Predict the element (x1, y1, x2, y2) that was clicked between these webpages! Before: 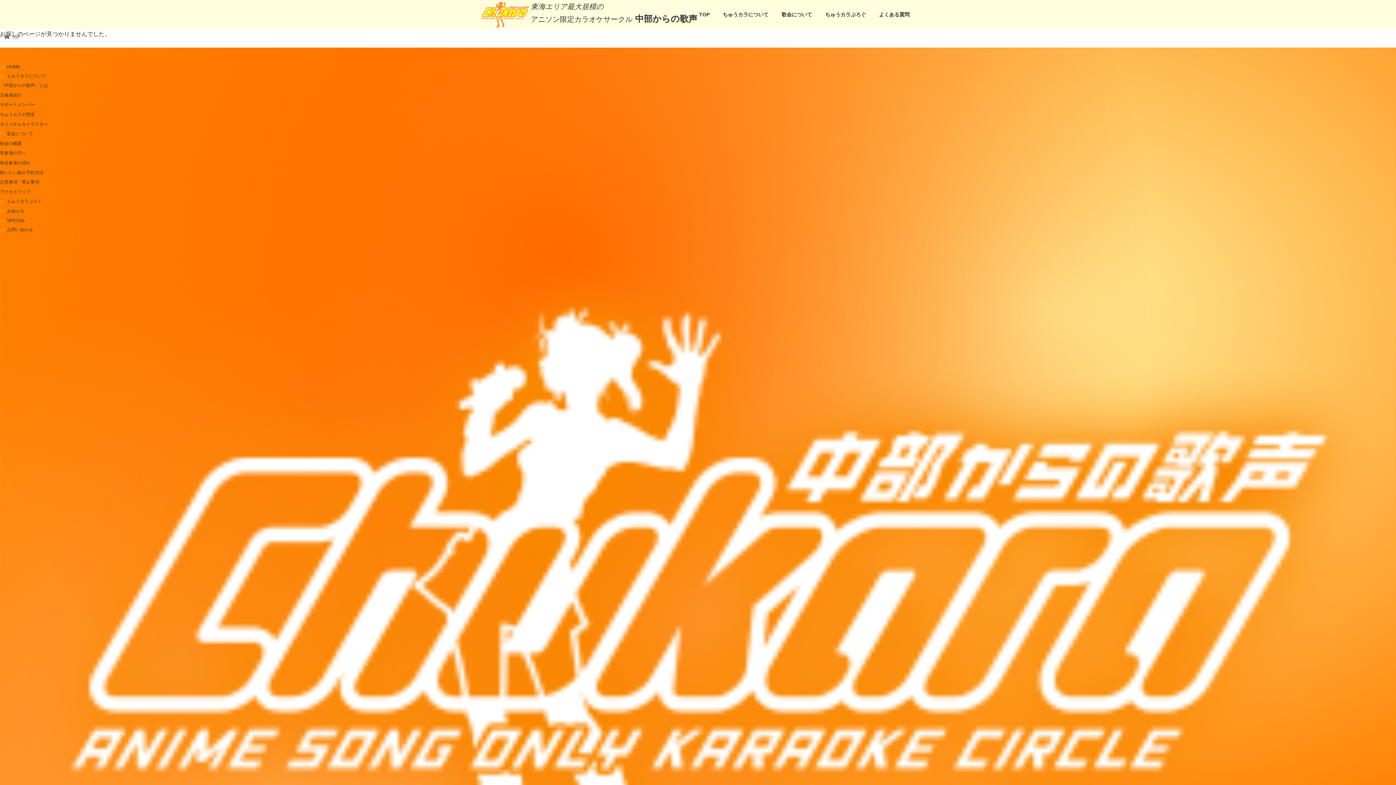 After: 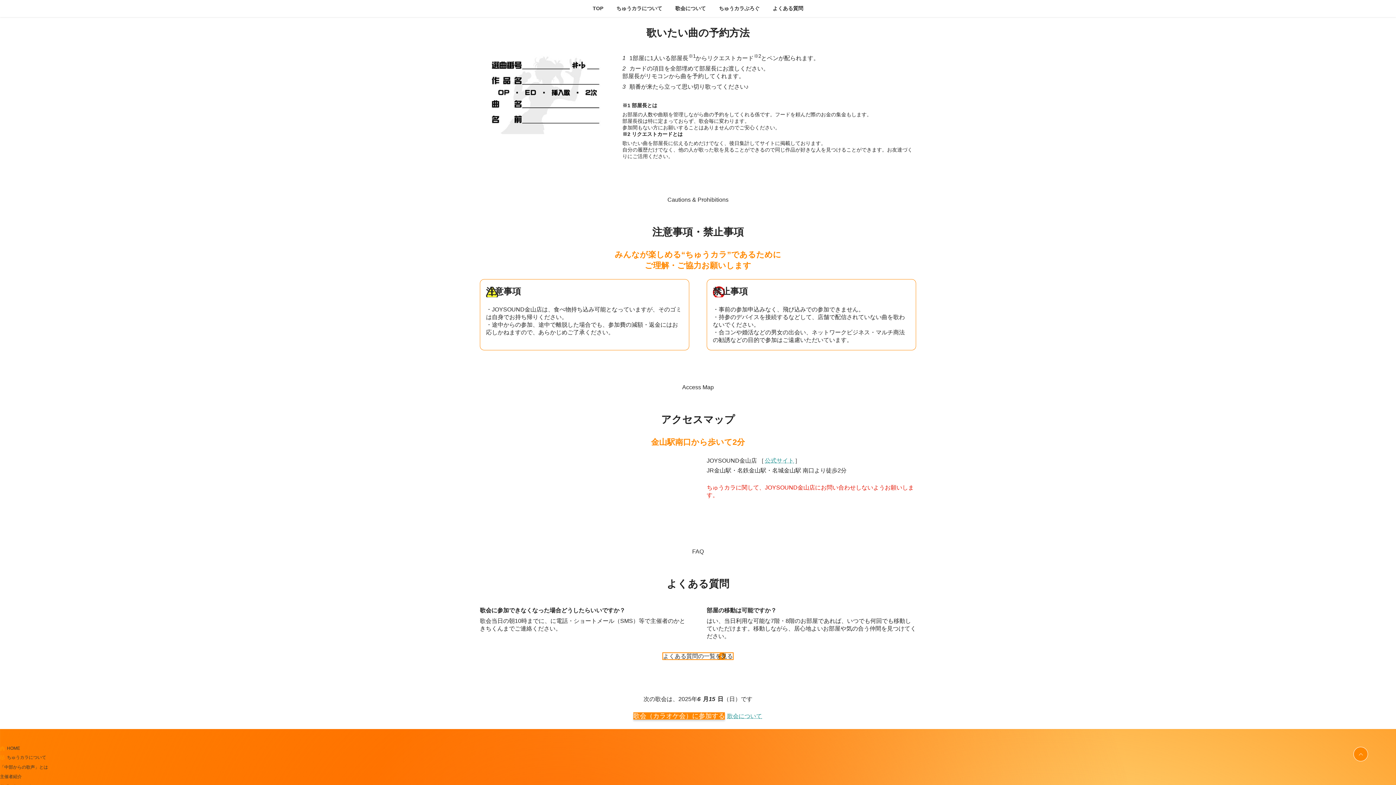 Action: bbox: (0, 170, 43, 175) label: 歌いたい曲の予約方法